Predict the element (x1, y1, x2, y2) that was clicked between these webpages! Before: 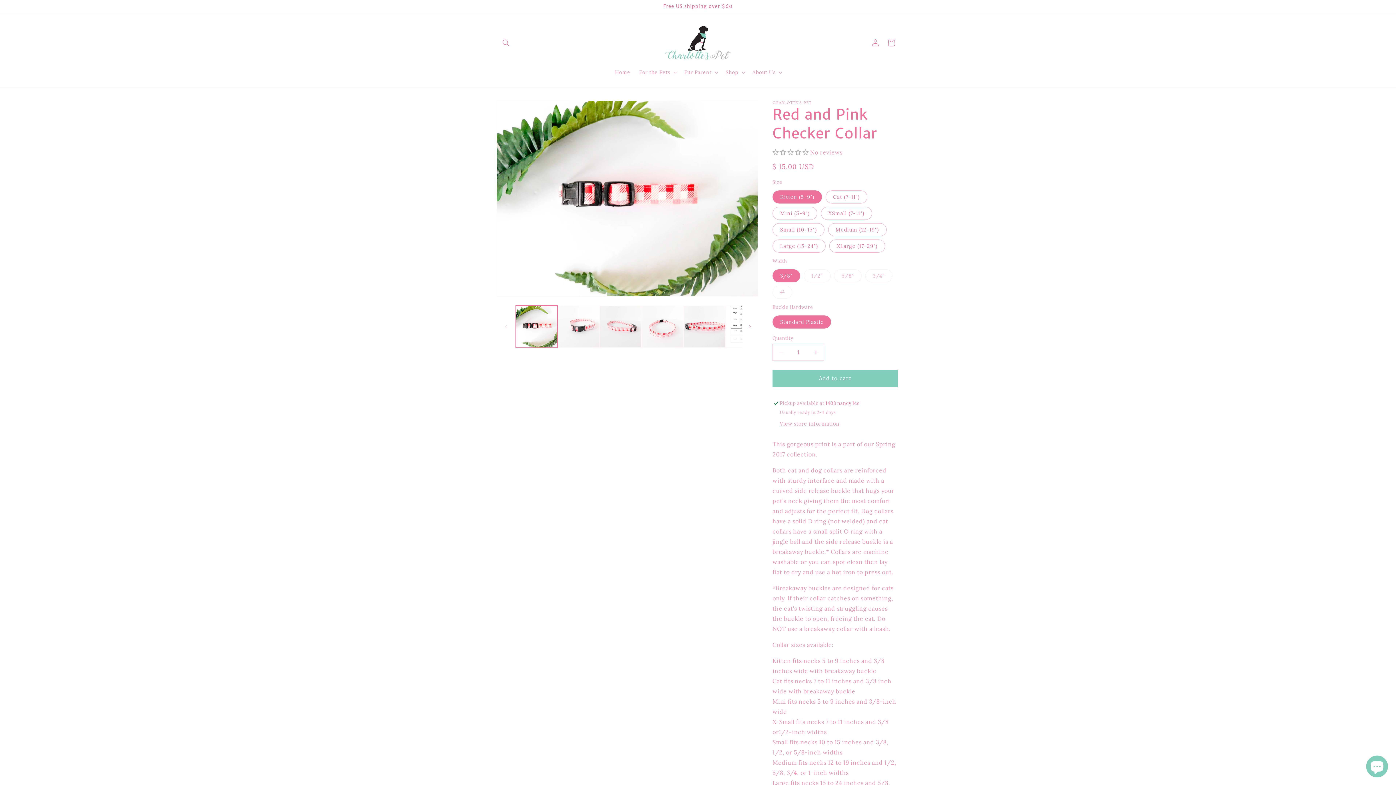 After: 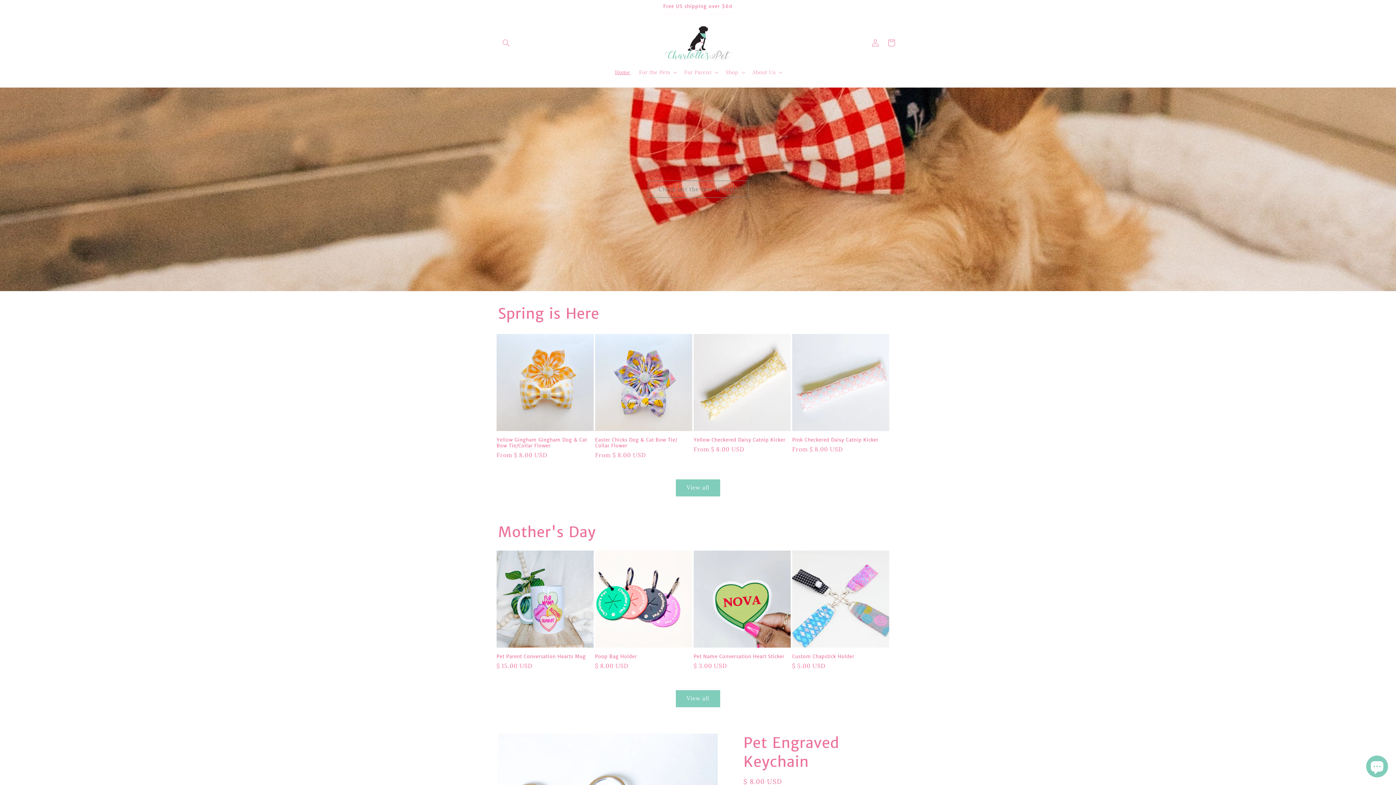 Action: bbox: (610, 64, 634, 79) label: Home